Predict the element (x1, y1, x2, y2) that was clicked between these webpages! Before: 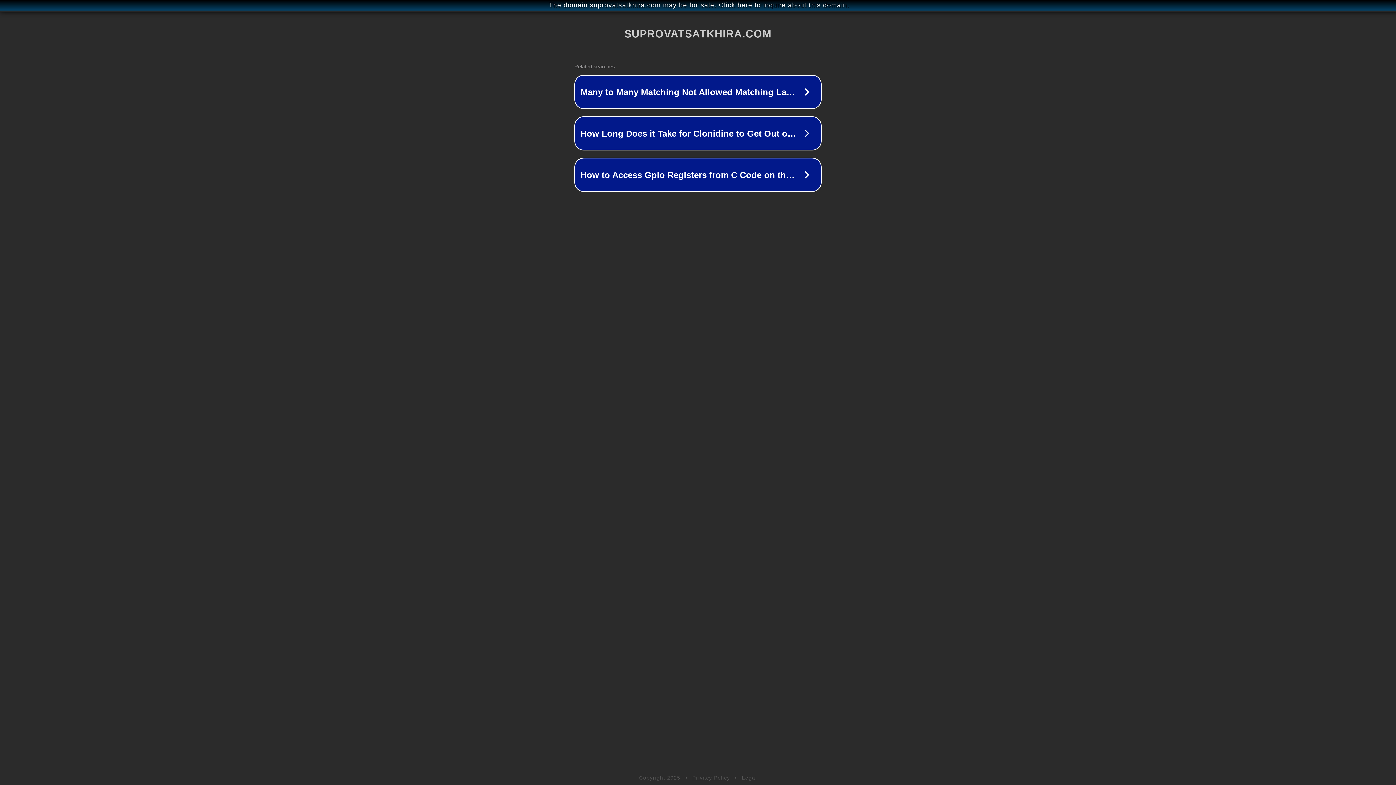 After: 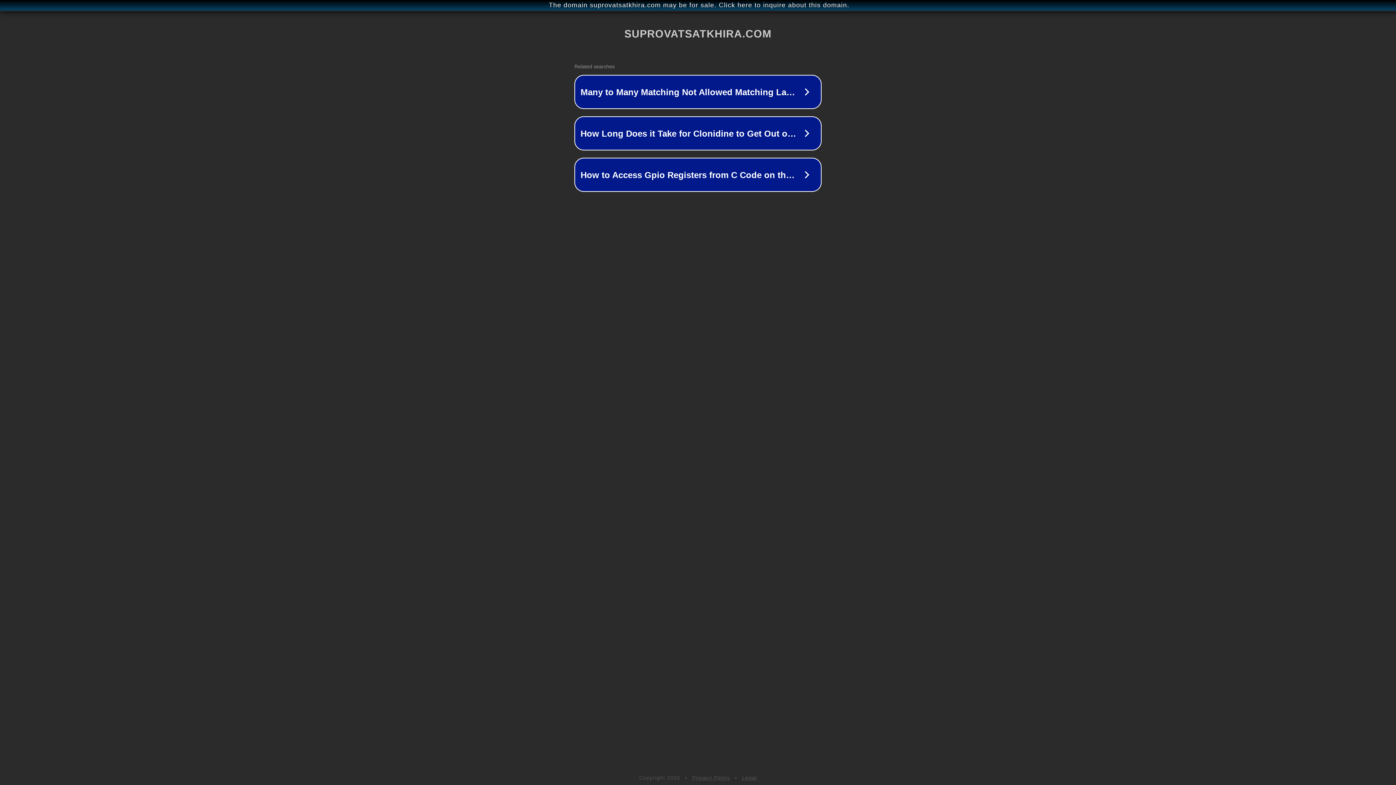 Action: label: Legal bbox: (742, 775, 757, 781)